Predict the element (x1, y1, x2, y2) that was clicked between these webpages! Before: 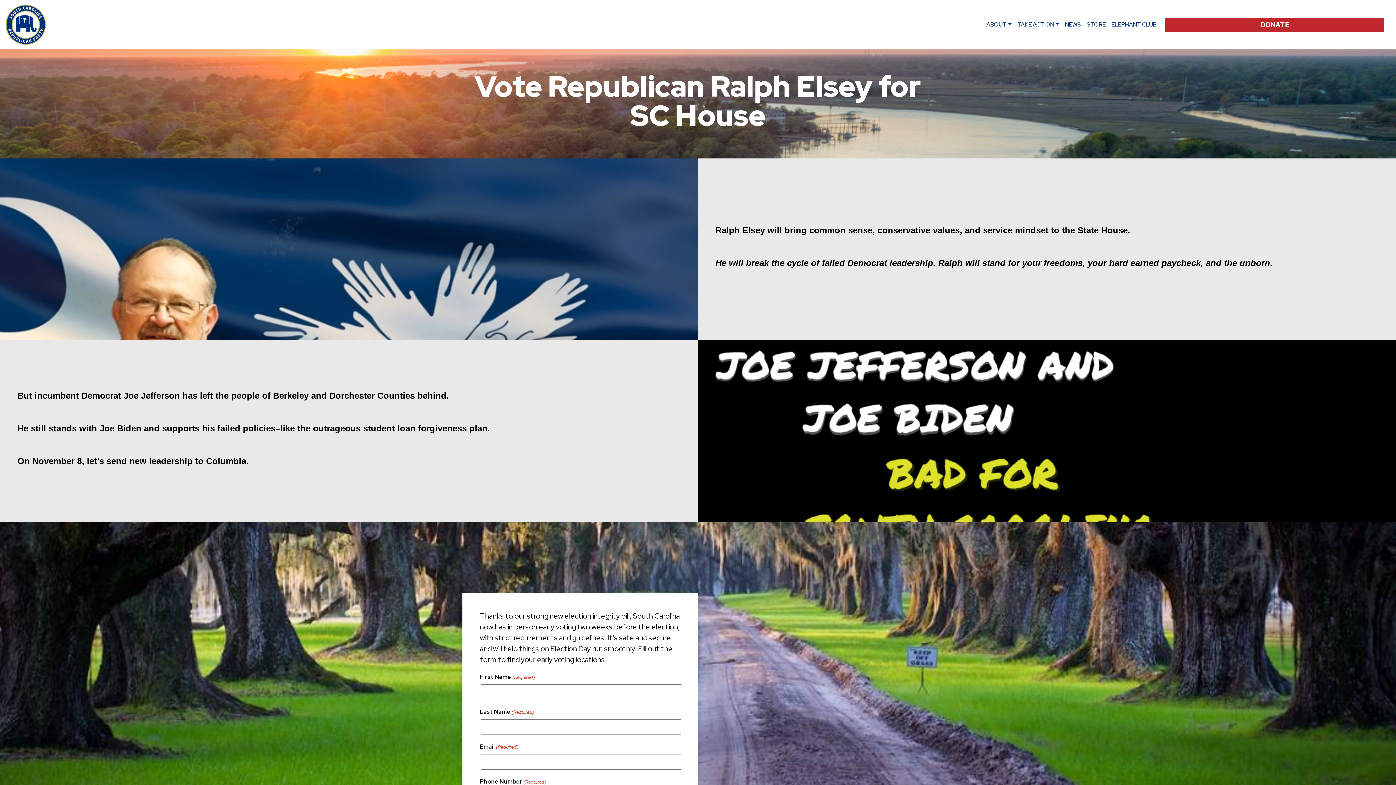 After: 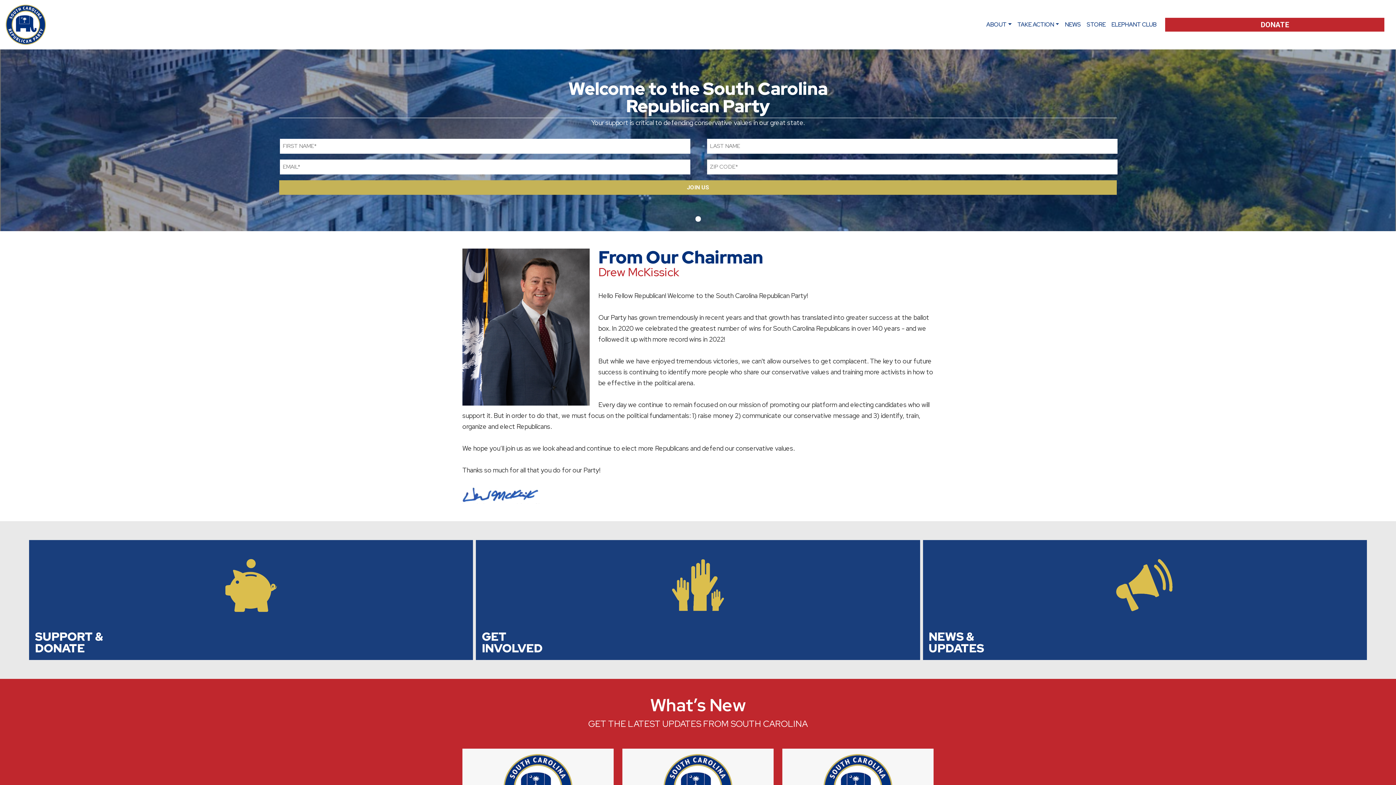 Action: bbox: (5, 2, 352, 46)